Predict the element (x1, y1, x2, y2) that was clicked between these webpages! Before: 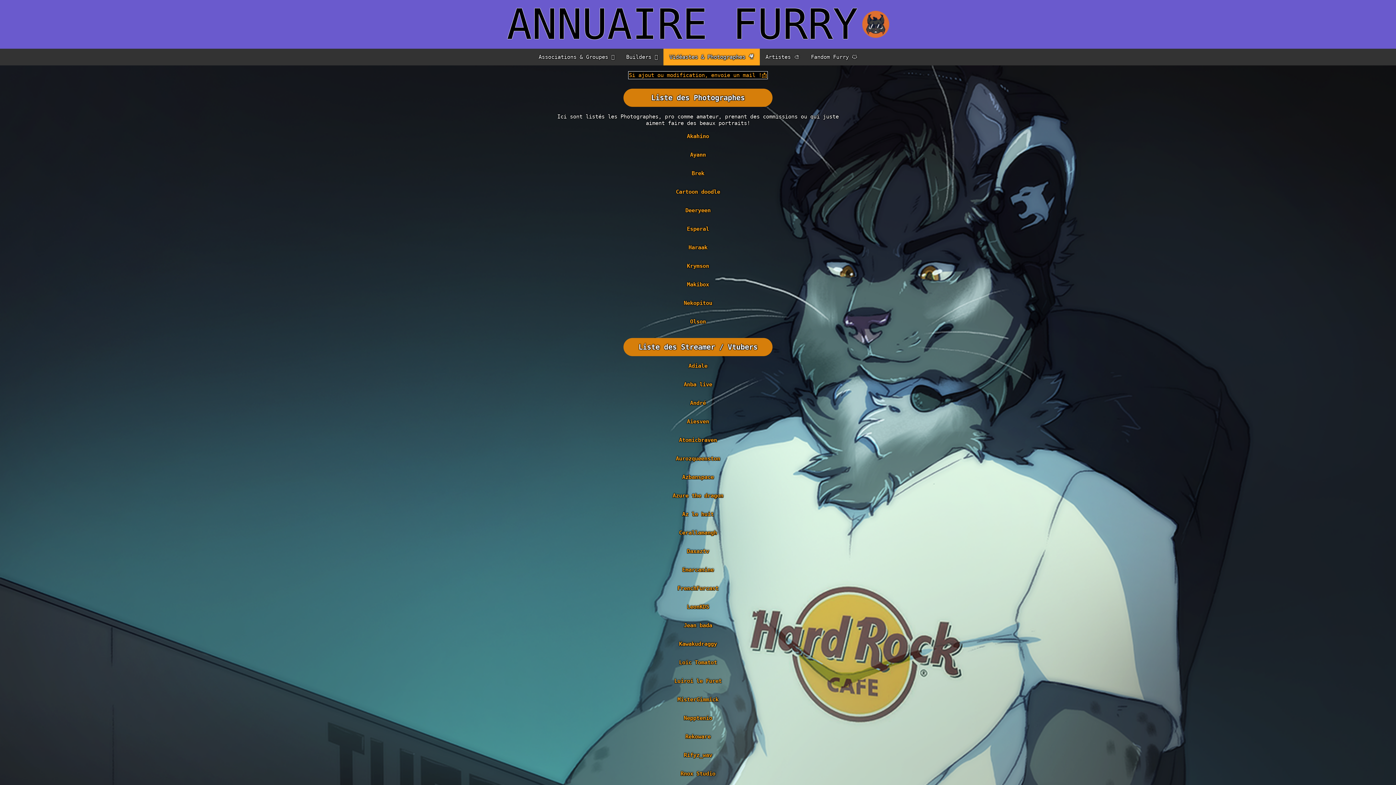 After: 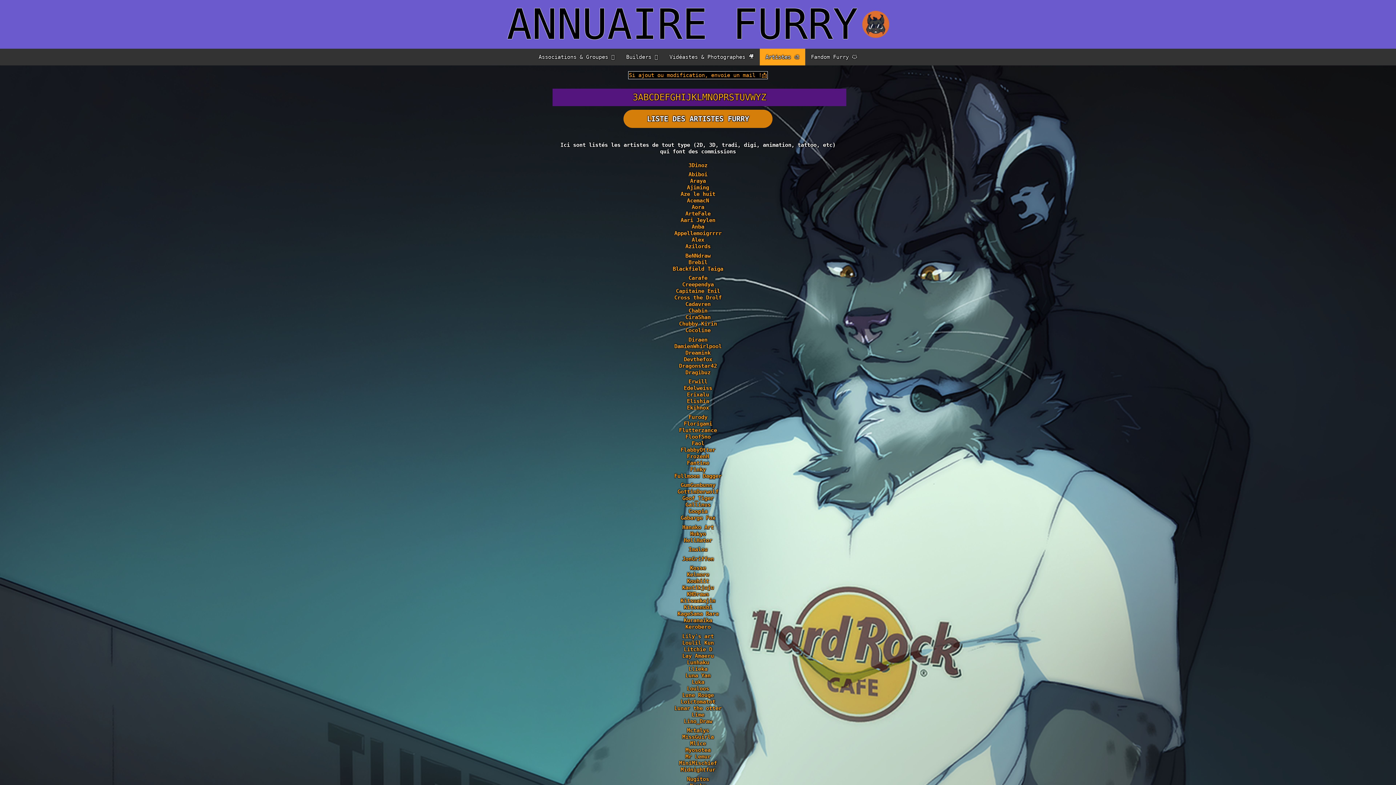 Action: label: Artistes 🎨 bbox: (759, 48, 805, 65)